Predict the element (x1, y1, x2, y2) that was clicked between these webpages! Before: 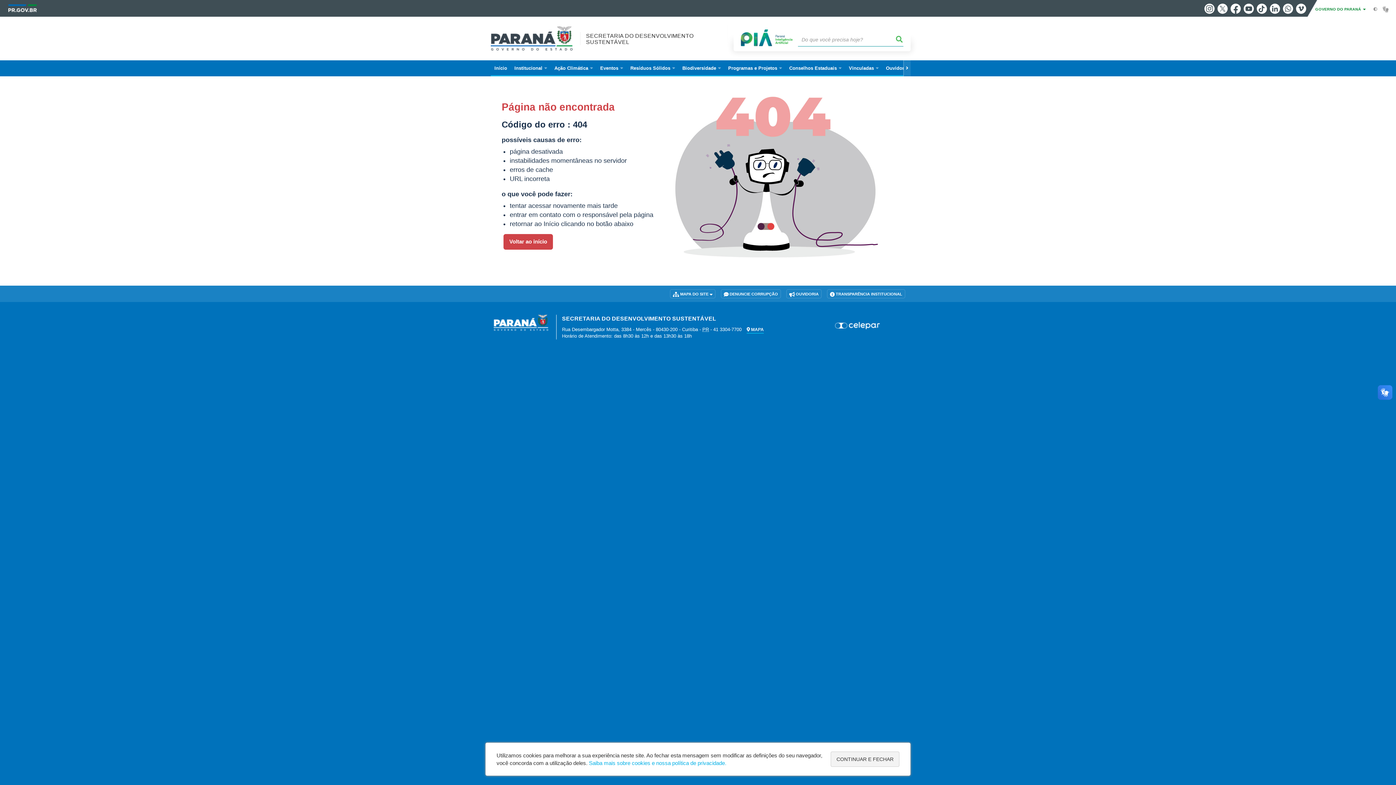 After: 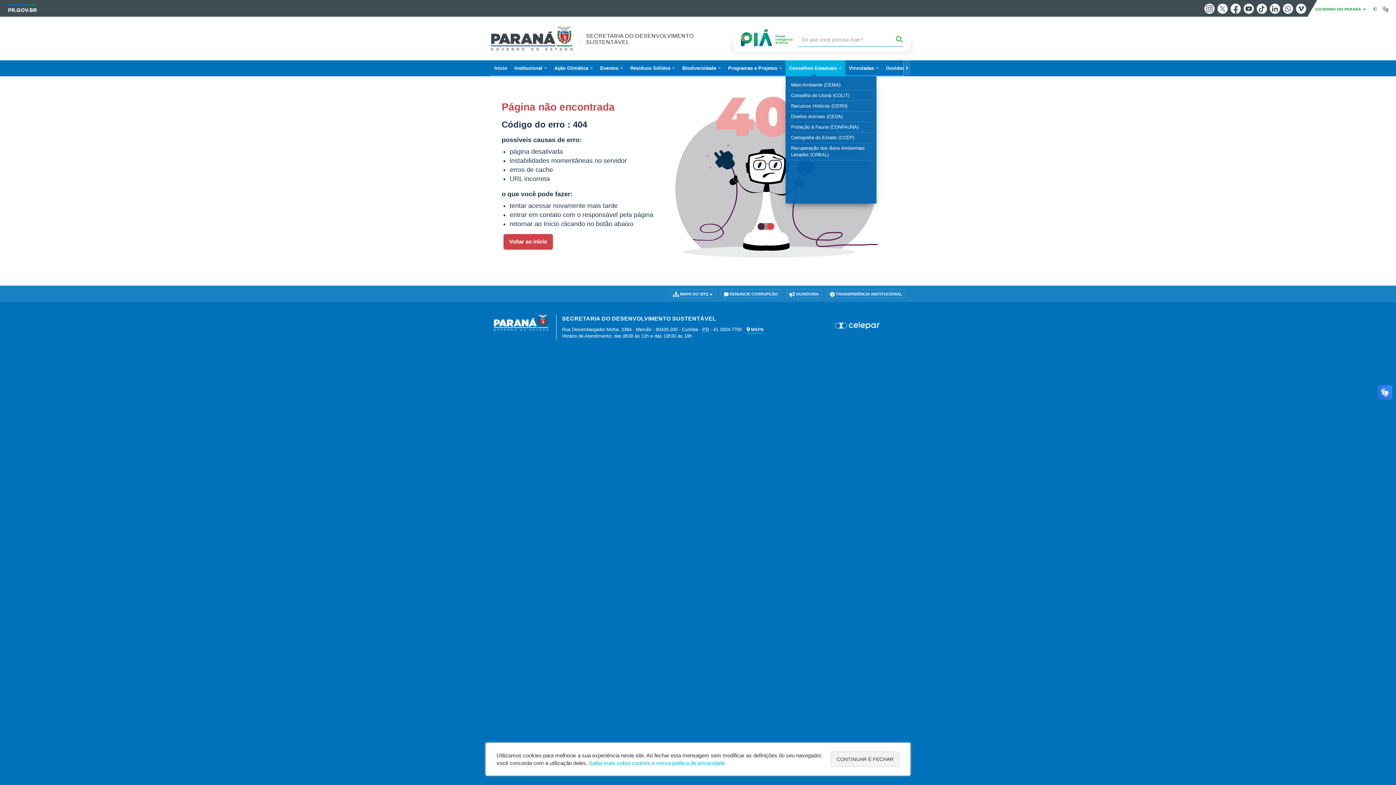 Action: bbox: (785, 60, 845, 76) label: Conselhos Estaduais